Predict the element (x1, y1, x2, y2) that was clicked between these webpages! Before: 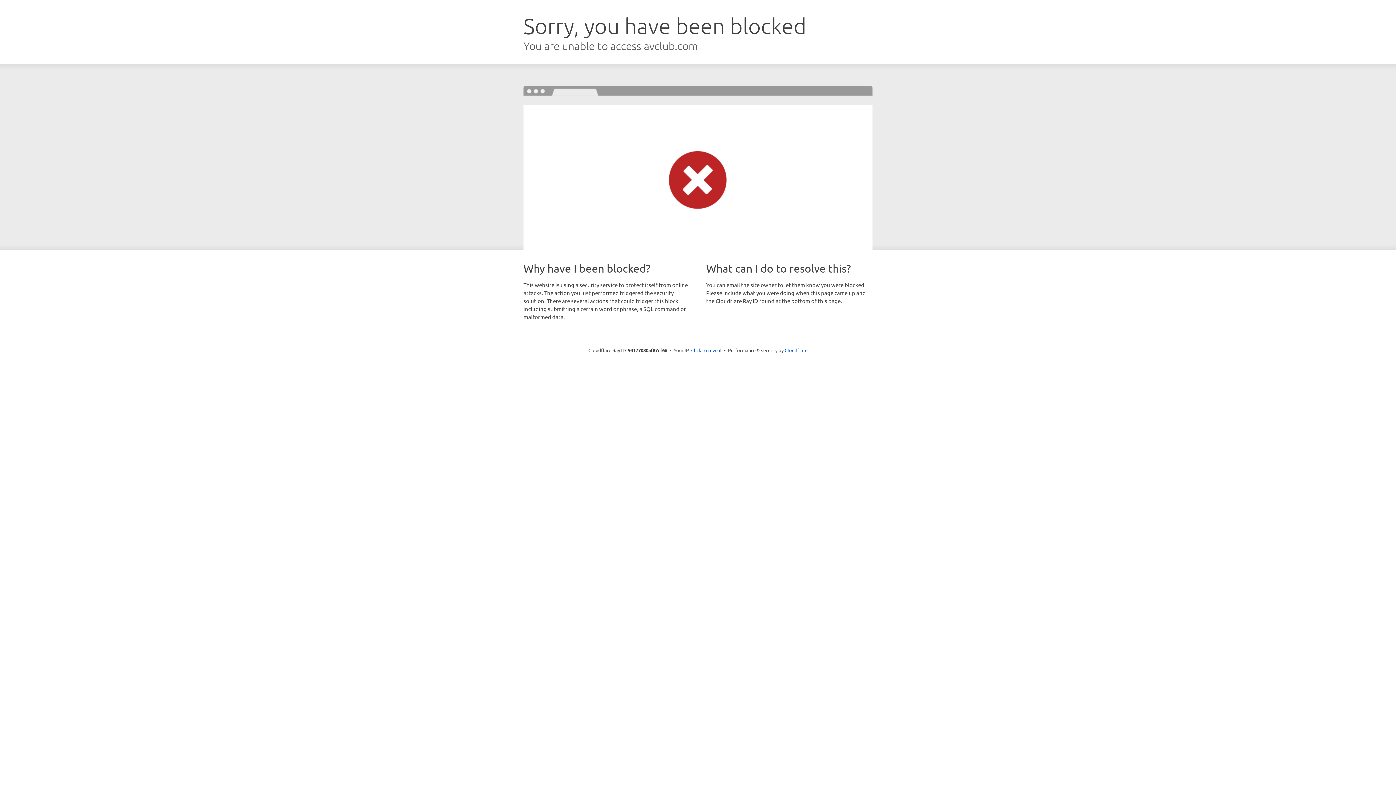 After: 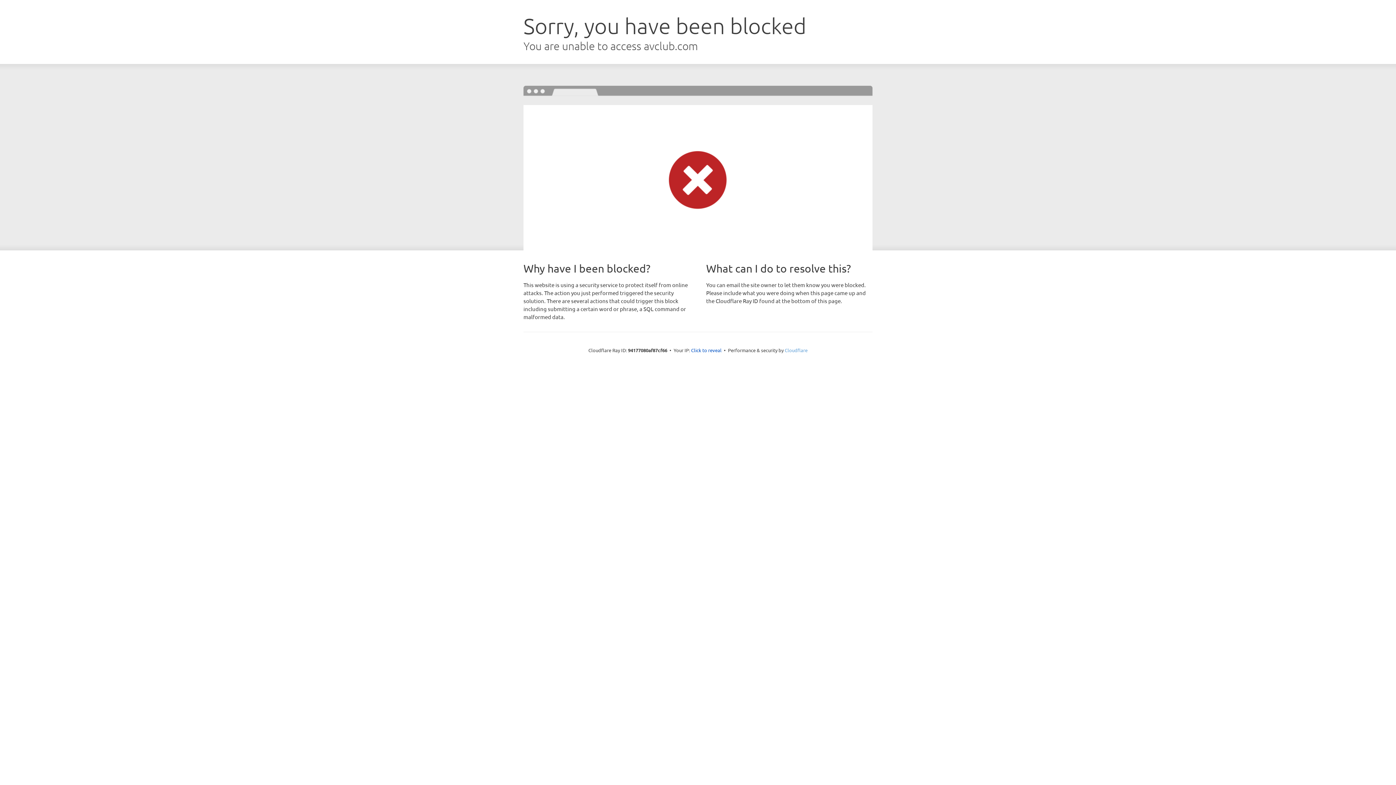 Action: bbox: (784, 347, 807, 353) label: Cloudflare